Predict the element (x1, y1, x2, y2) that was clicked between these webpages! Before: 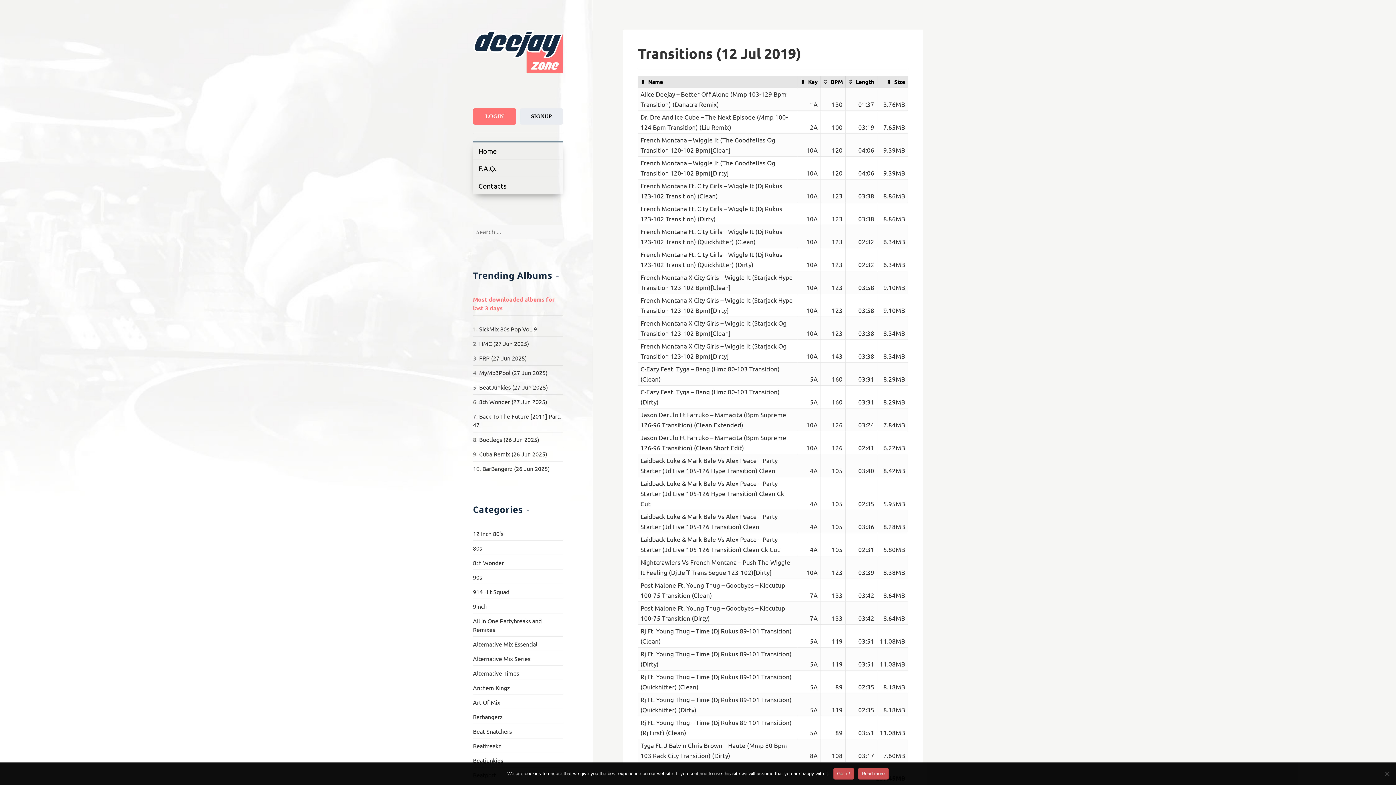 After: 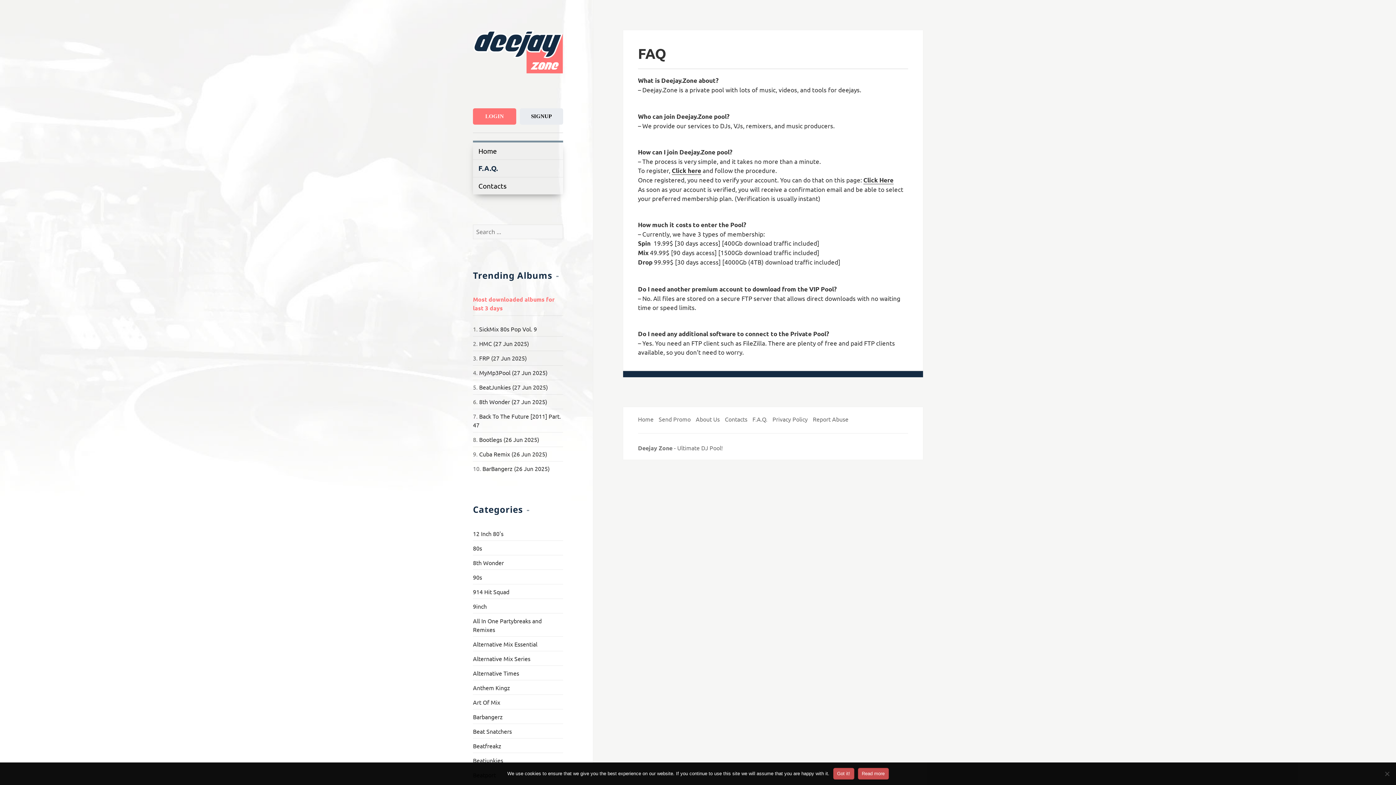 Action: bbox: (478, 159, 563, 177) label: F.A.Q.